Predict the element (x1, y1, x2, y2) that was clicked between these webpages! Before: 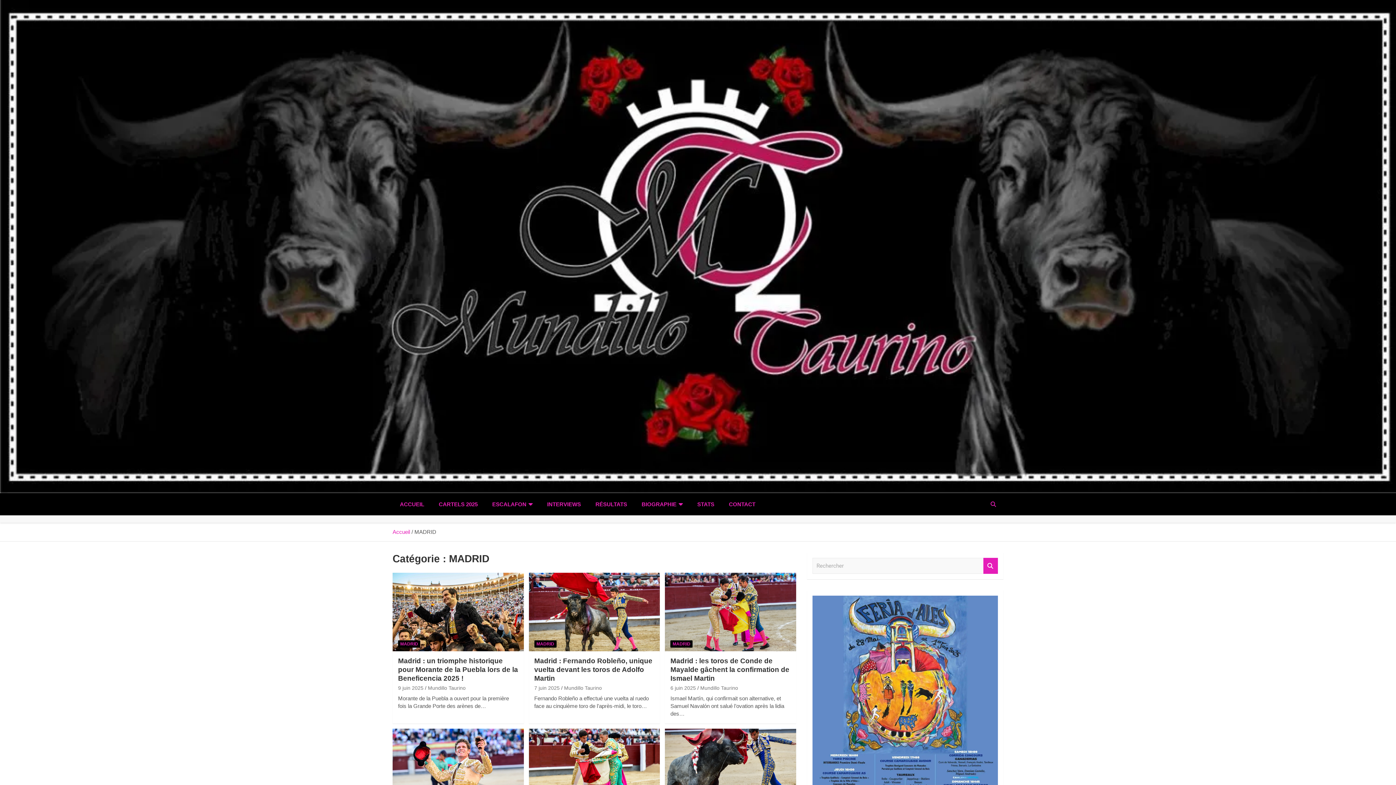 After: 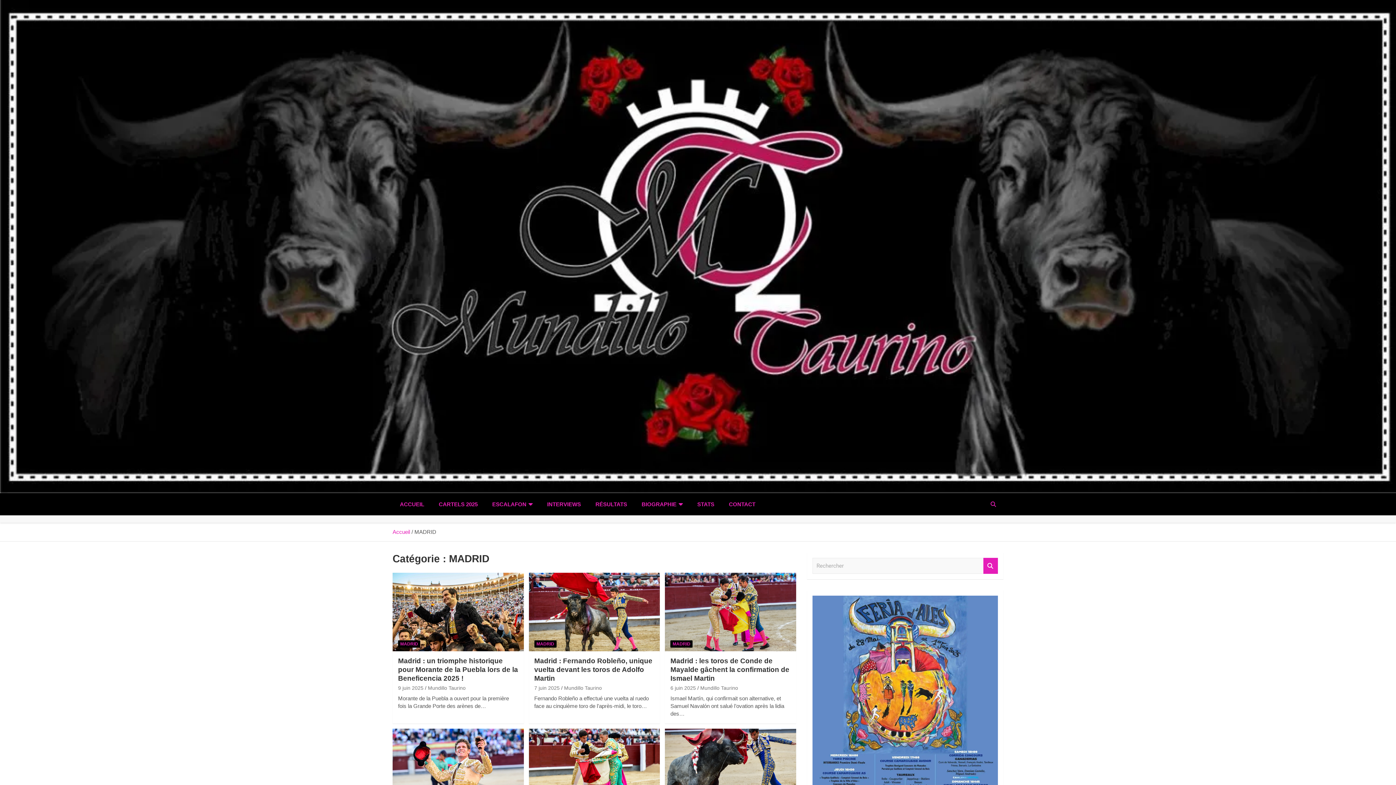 Action: bbox: (670, 640, 692, 648) label: MADRID